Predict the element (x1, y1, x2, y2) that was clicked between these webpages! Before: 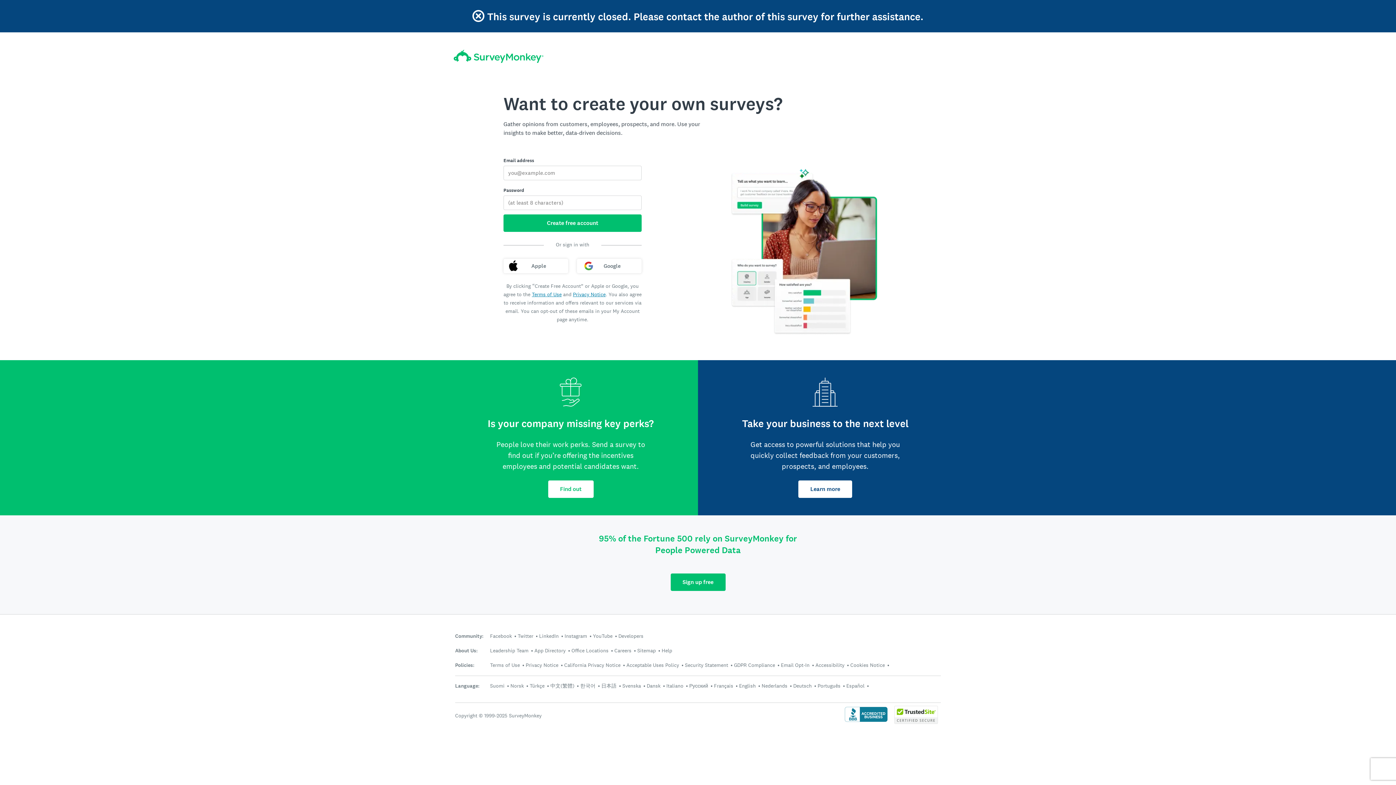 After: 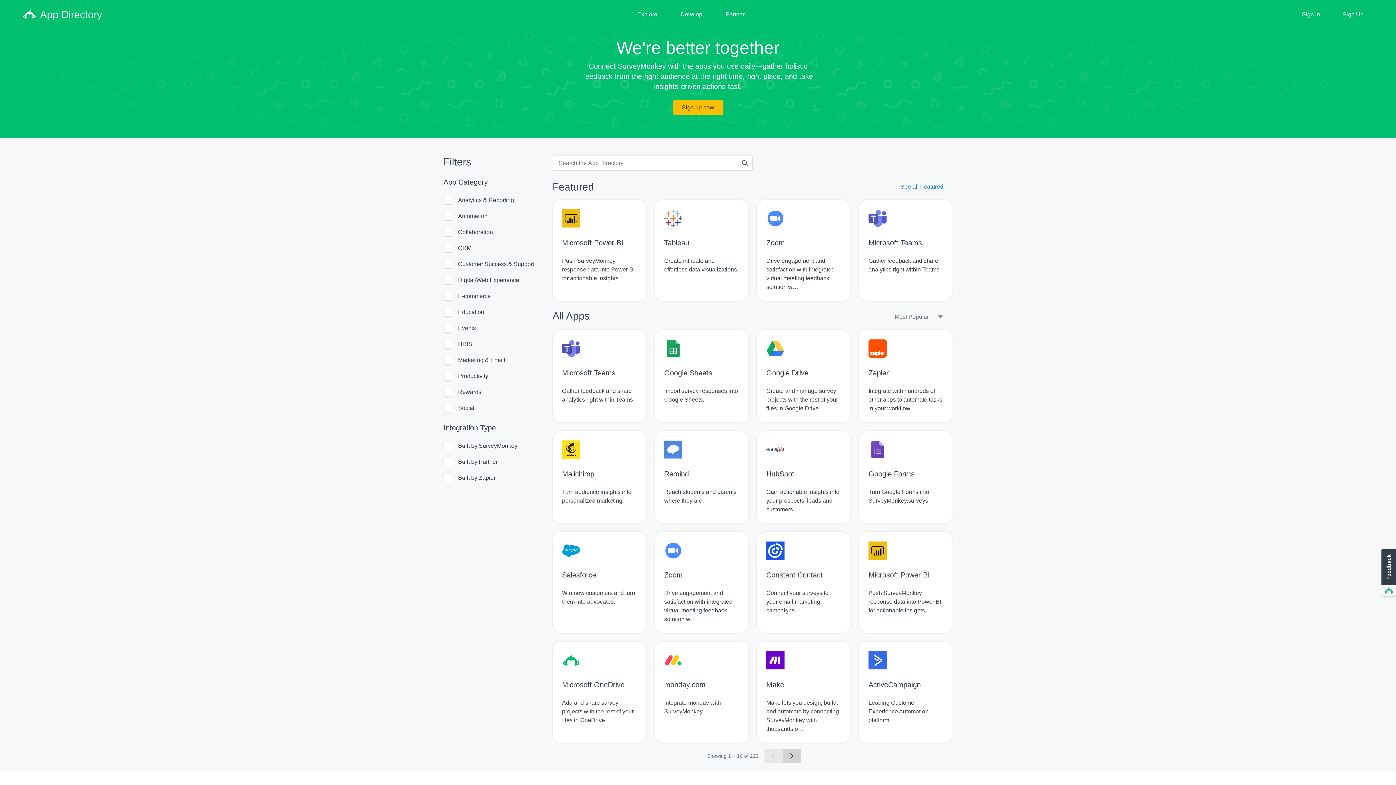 Action: bbox: (534, 647, 565, 654) label: App Directory